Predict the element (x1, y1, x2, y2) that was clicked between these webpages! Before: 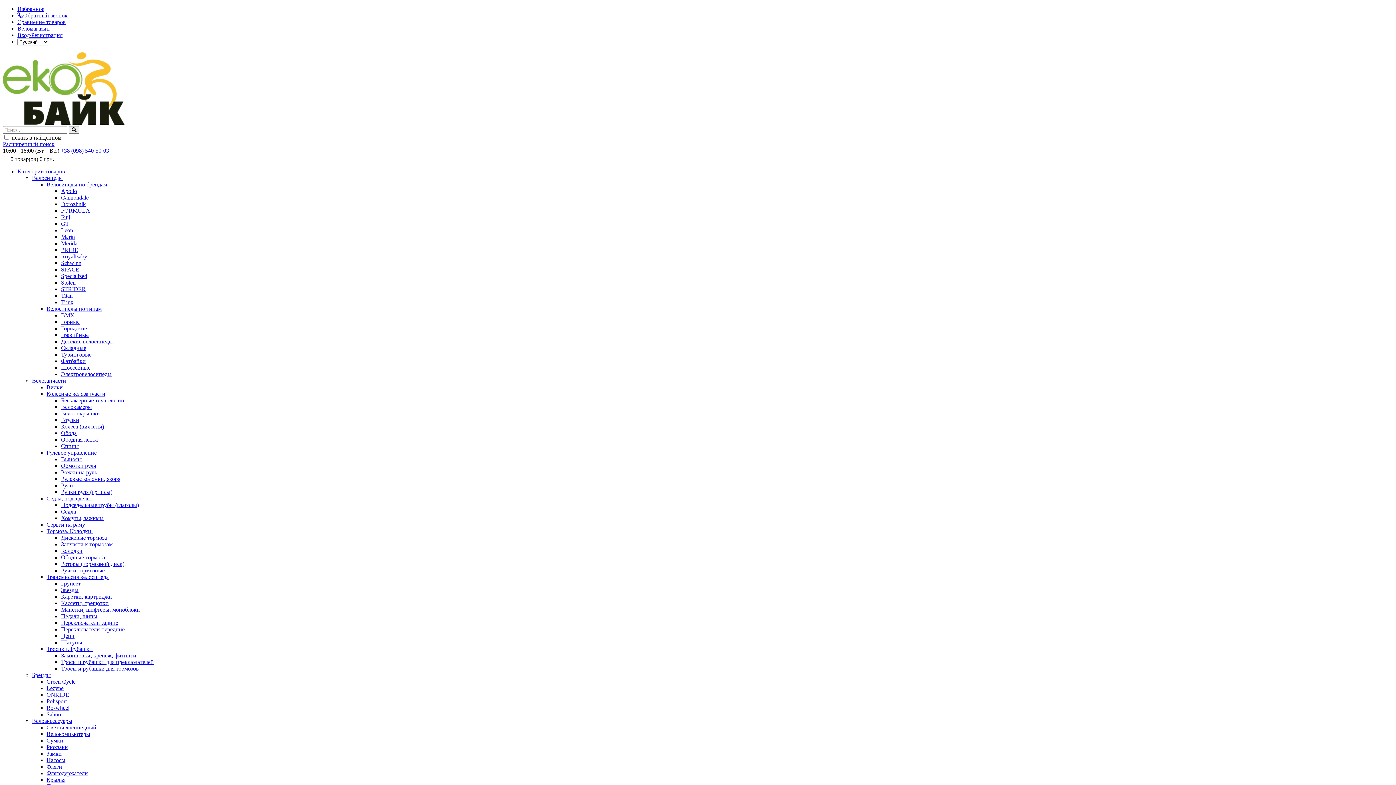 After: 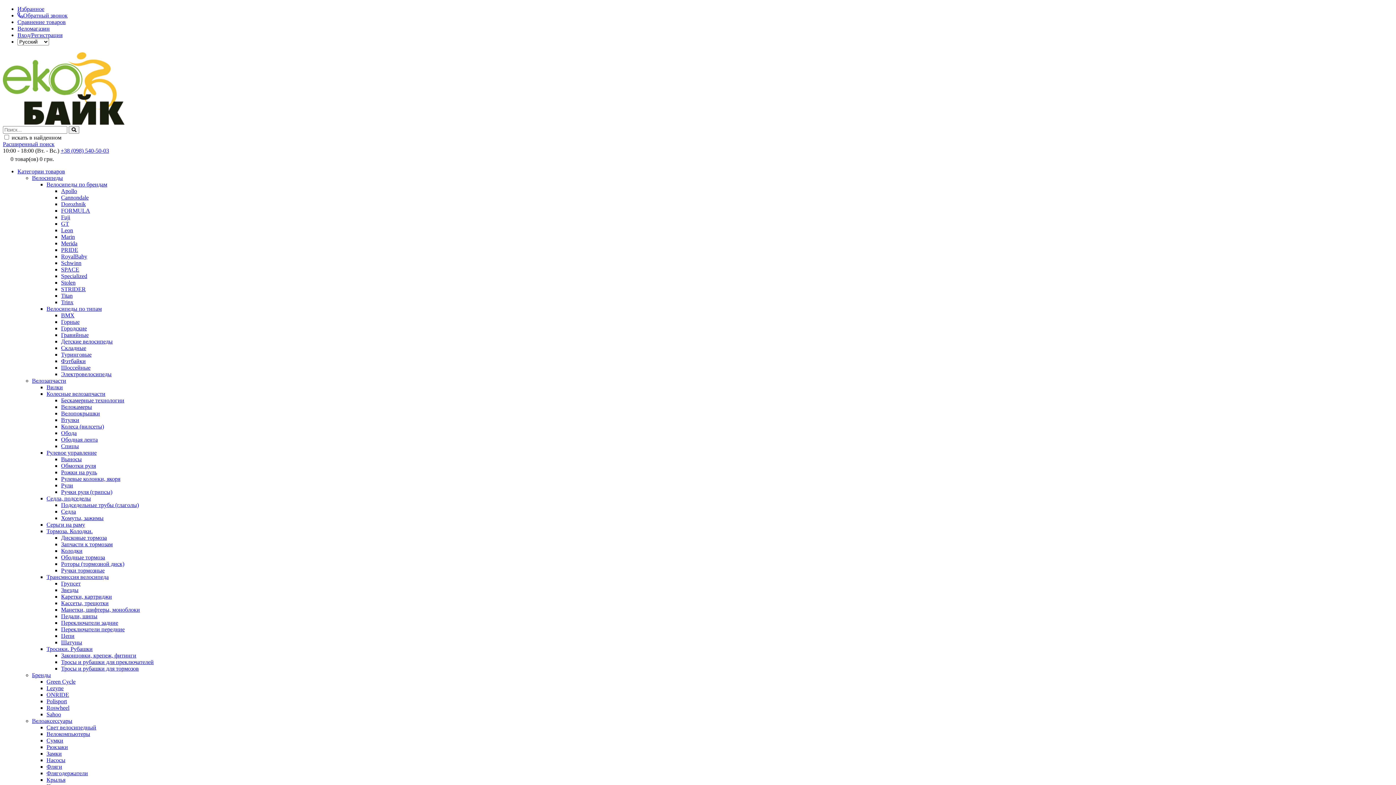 Action: bbox: (61, 462, 96, 469) label: Обмотки руля